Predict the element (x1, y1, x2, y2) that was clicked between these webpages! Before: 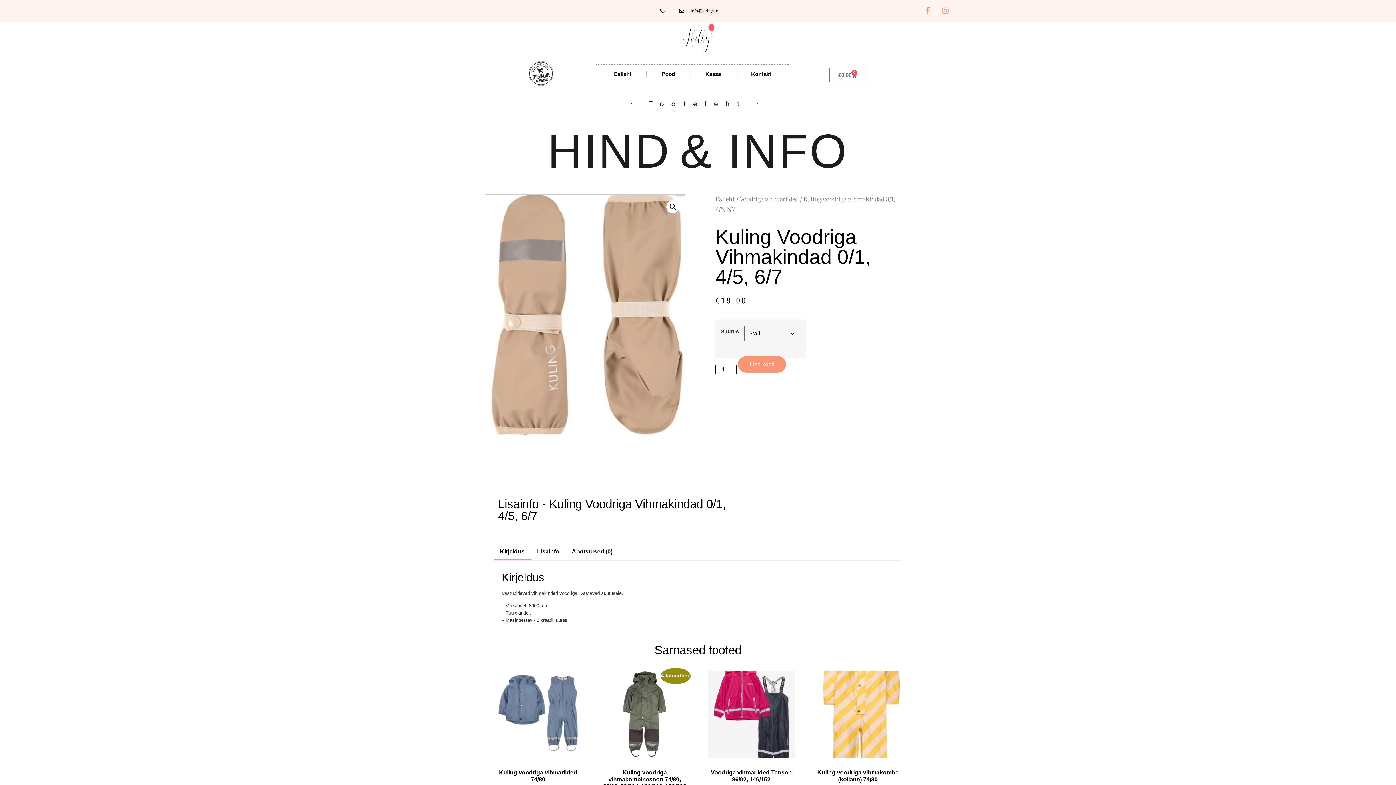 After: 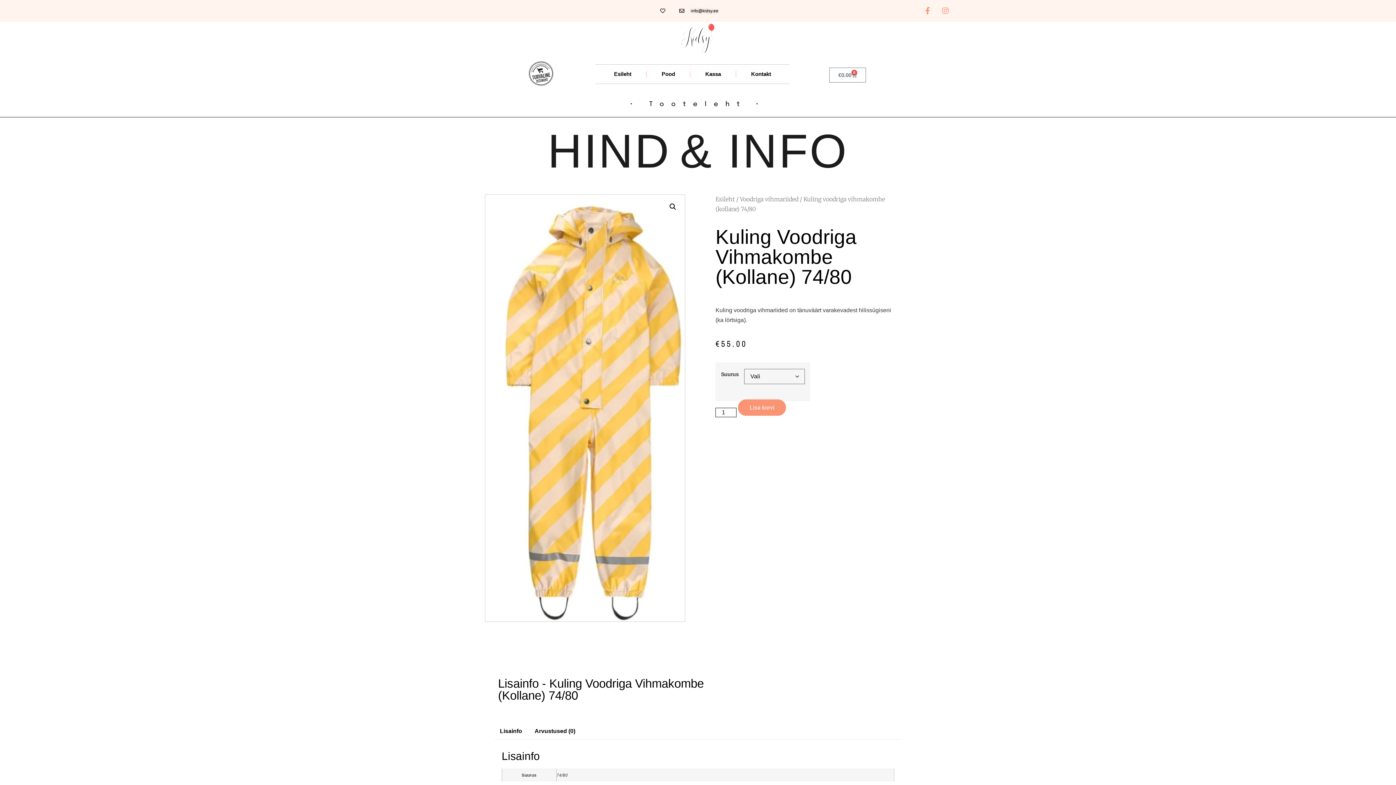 Action: label: Kuling voodriga vihmakombe (kollane) 74/80
€55.00 bbox: (814, 670, 901, 798)